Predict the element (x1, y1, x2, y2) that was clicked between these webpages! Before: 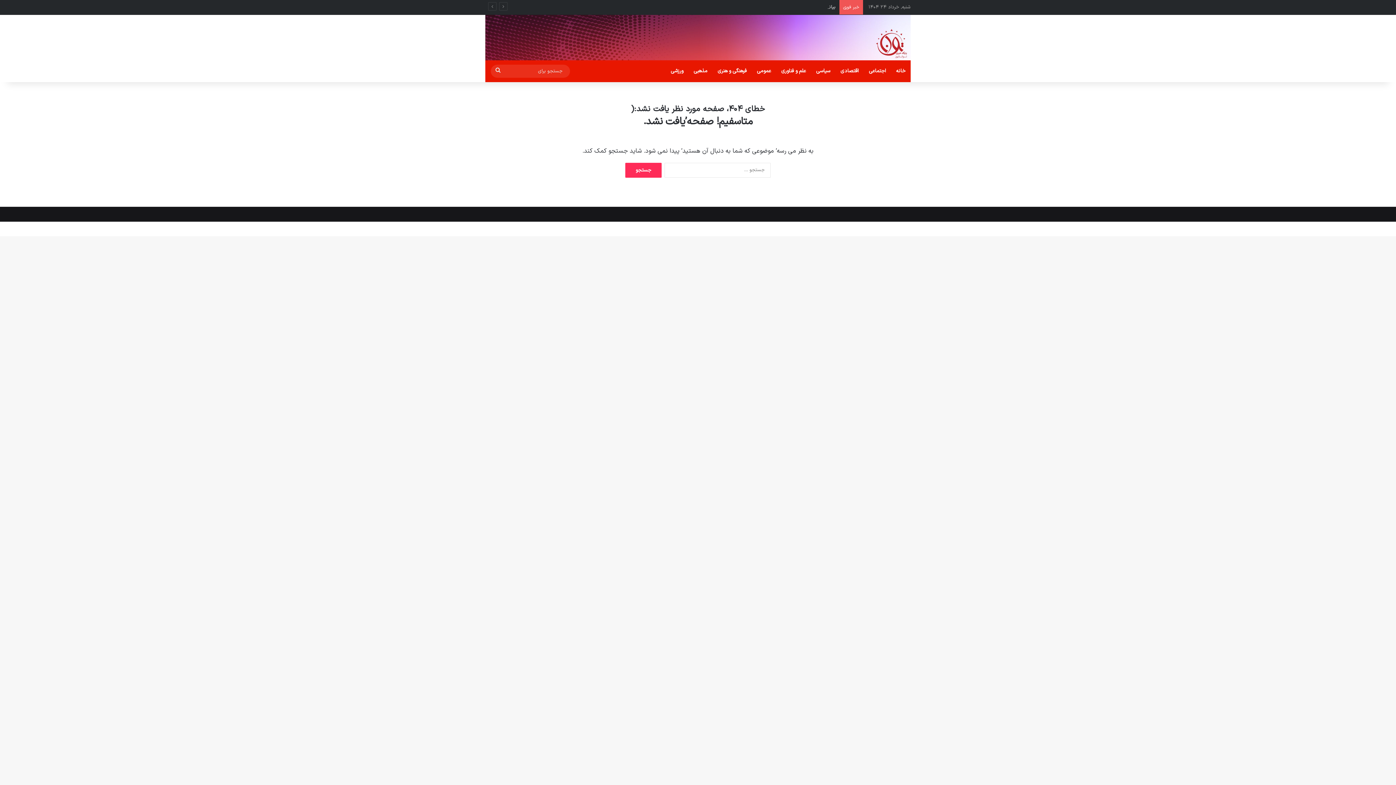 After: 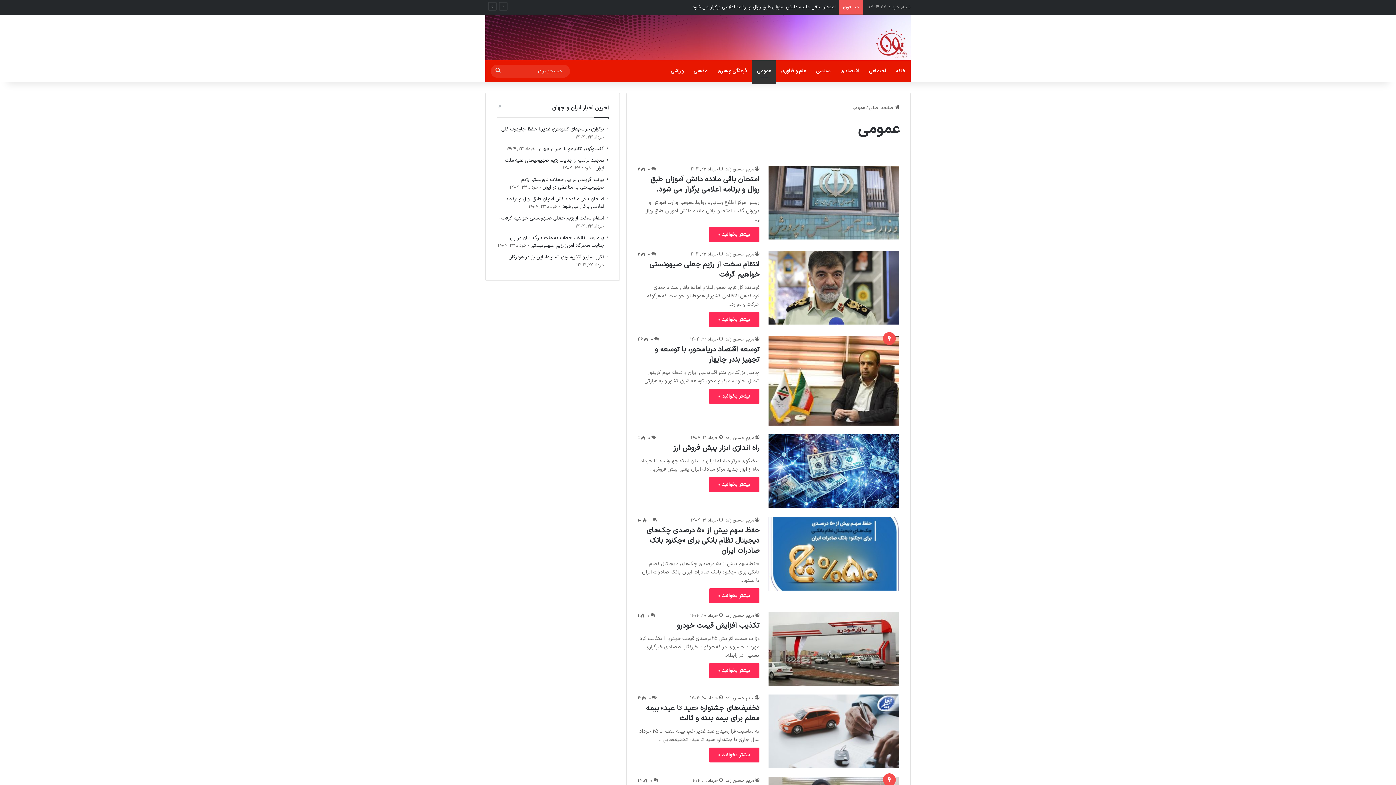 Action: label: عمومی bbox: (752, 60, 776, 82)